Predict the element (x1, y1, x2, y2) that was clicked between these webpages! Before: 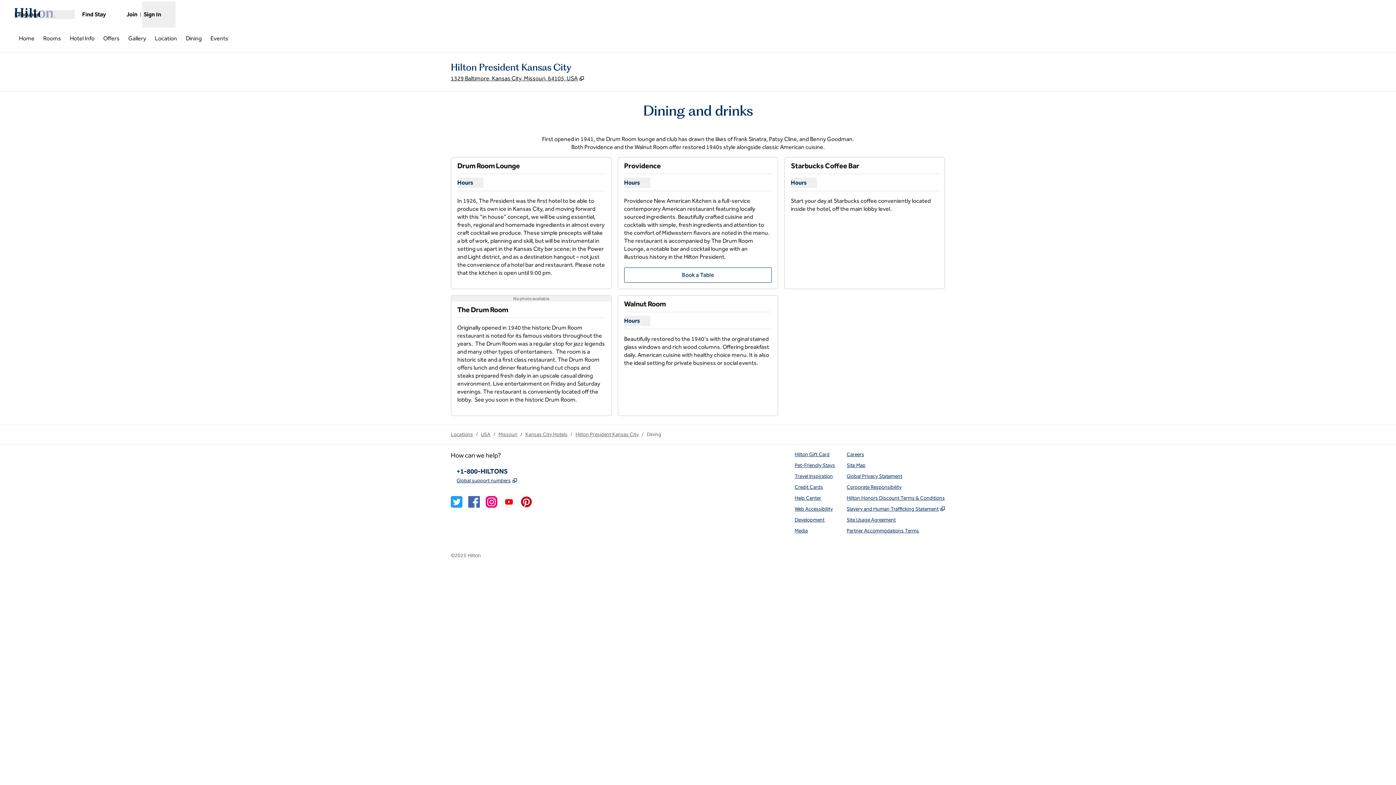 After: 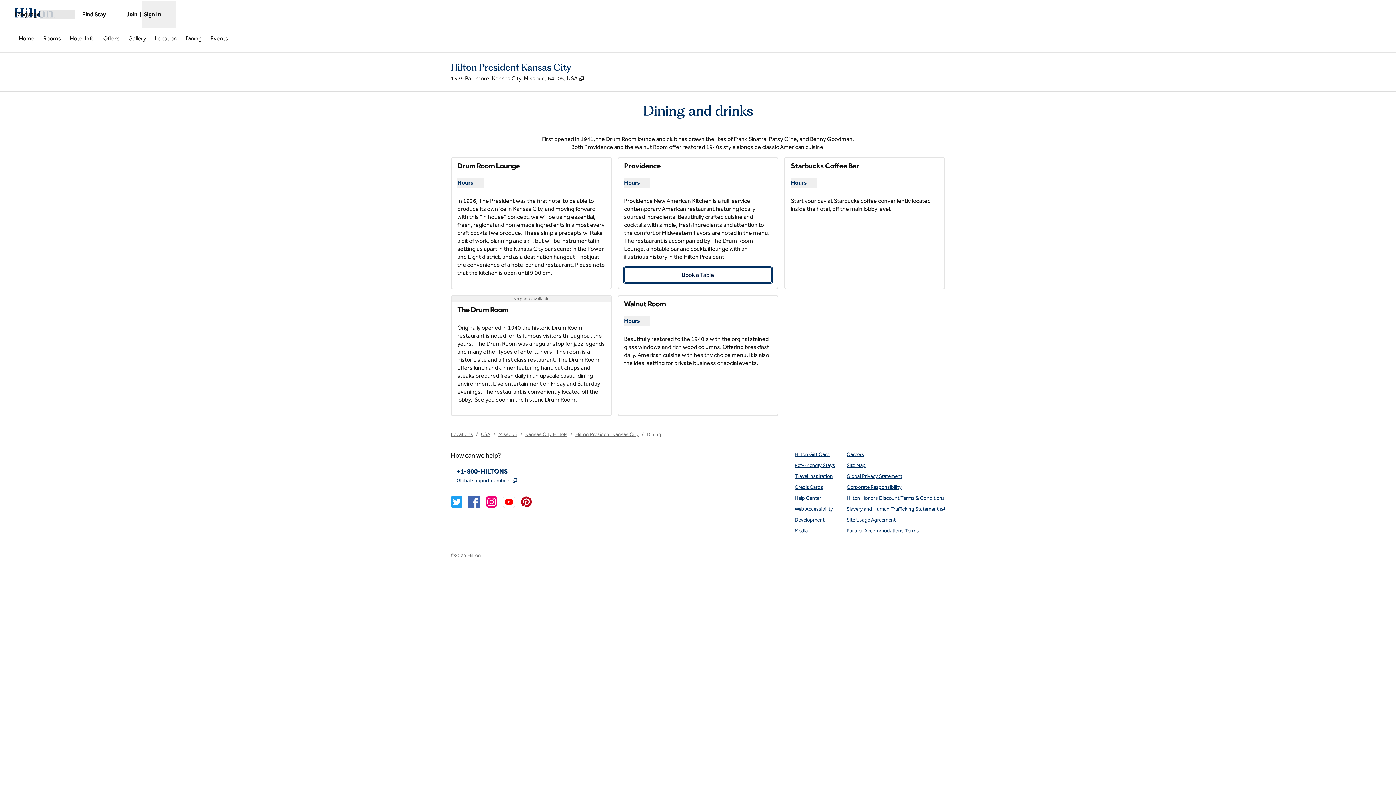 Action: label: Book a table at Providence, Opens new tab bbox: (624, 267, 772, 282)